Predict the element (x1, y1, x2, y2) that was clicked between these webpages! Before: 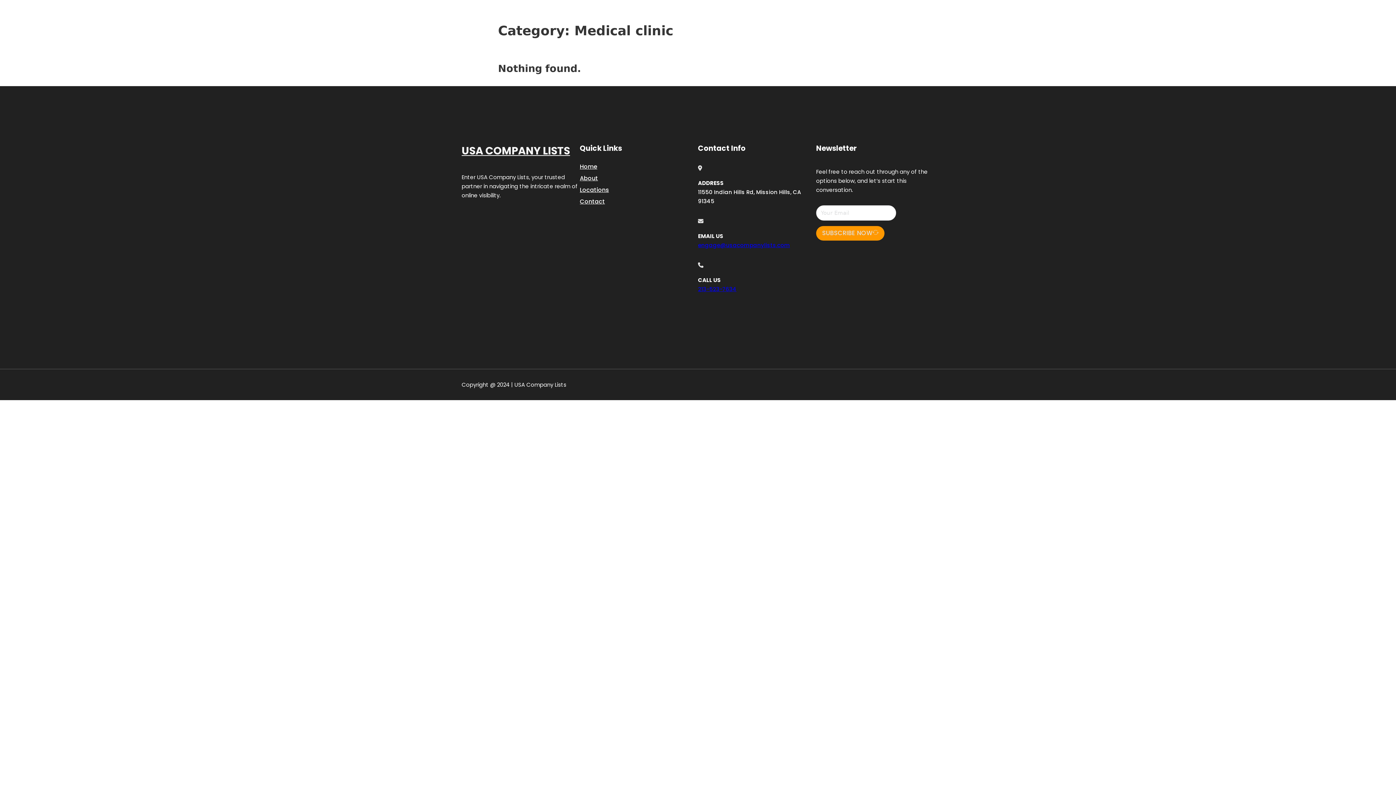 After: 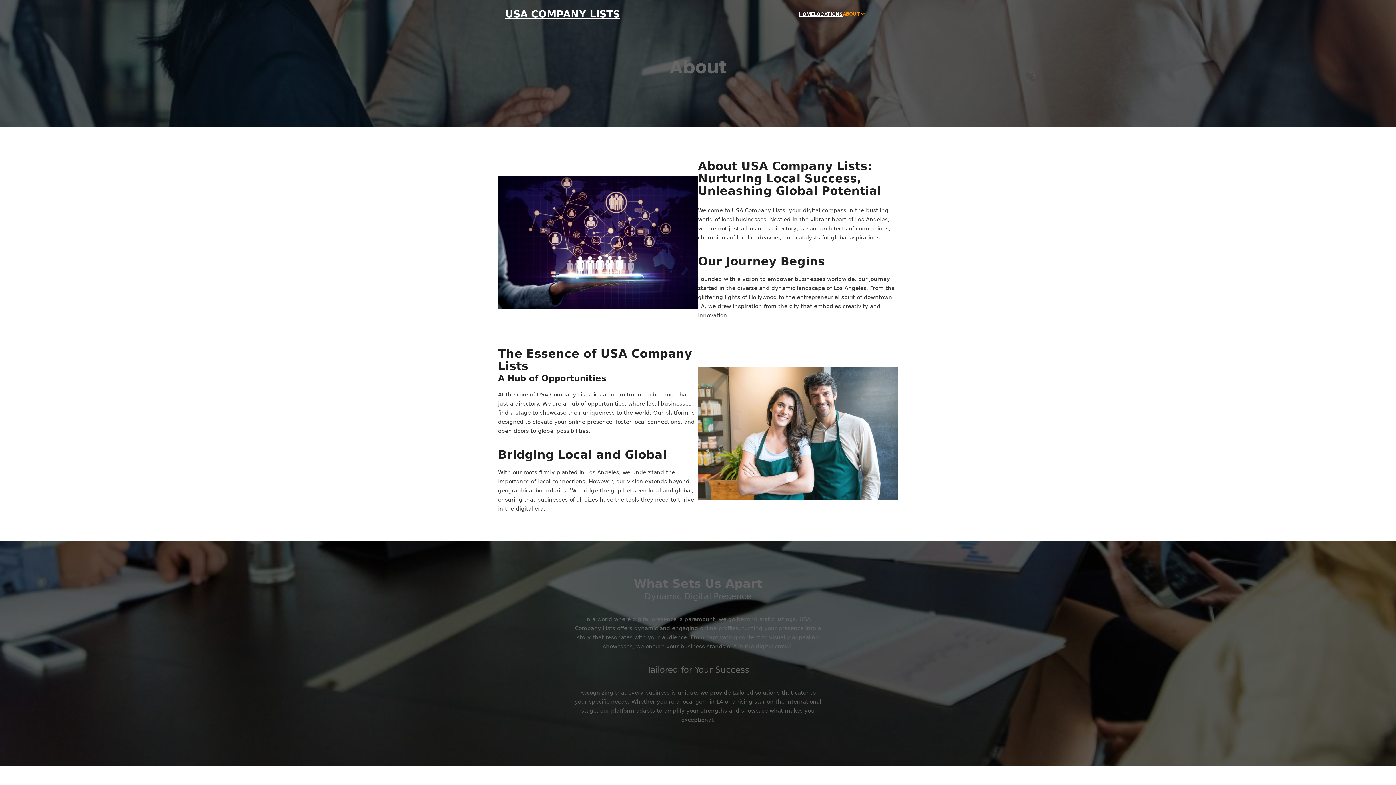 Action: label: About bbox: (580, 173, 598, 183)